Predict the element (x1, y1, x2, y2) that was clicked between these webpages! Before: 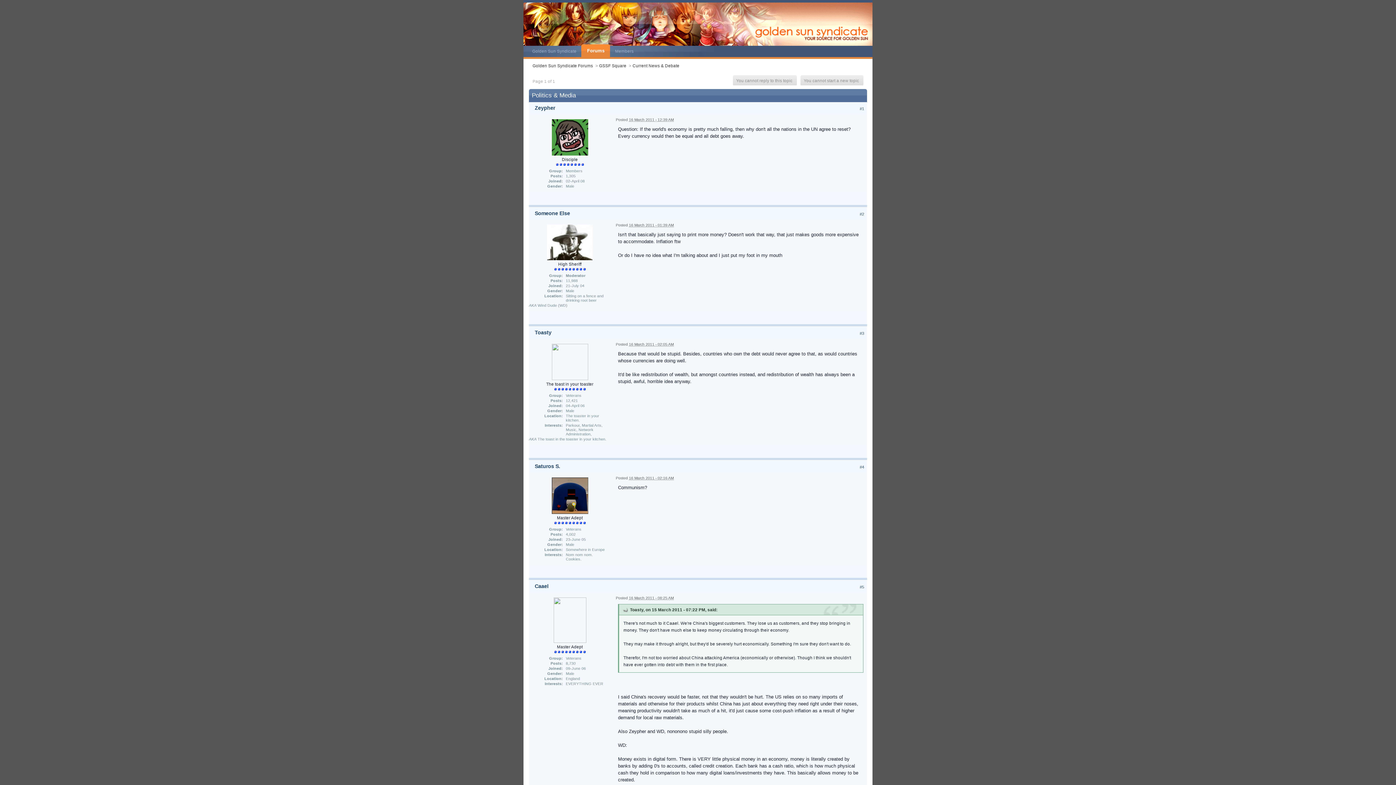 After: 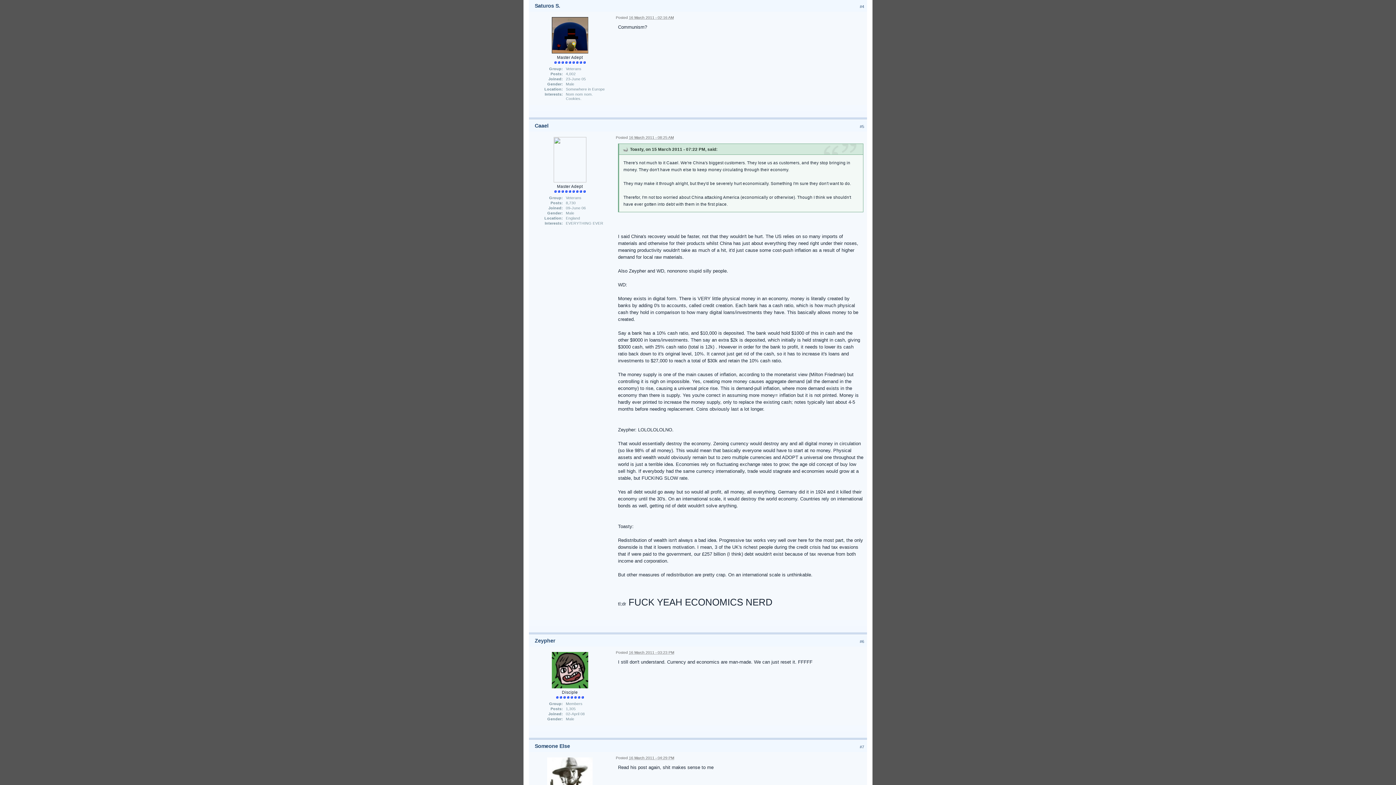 Action: bbox: (860, 465, 864, 469) label: #4